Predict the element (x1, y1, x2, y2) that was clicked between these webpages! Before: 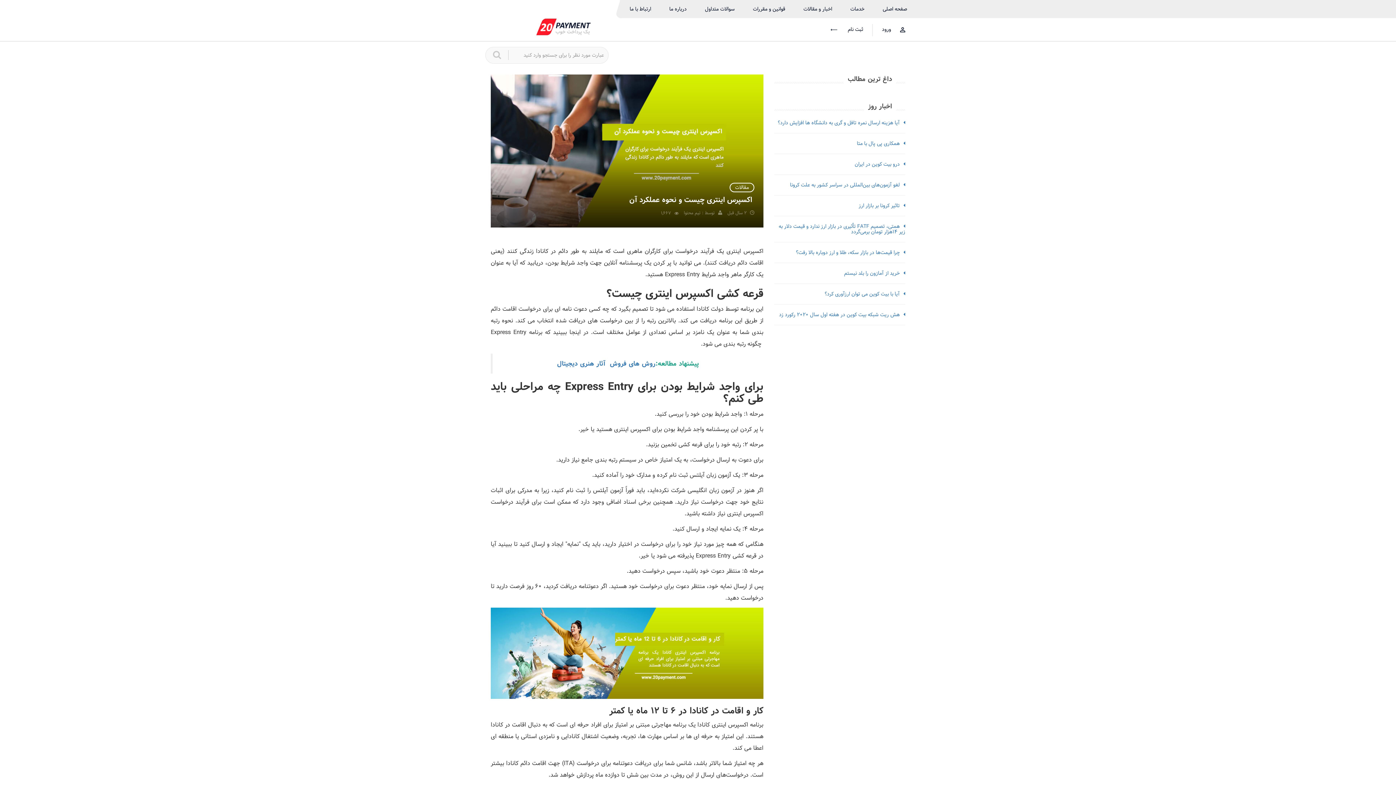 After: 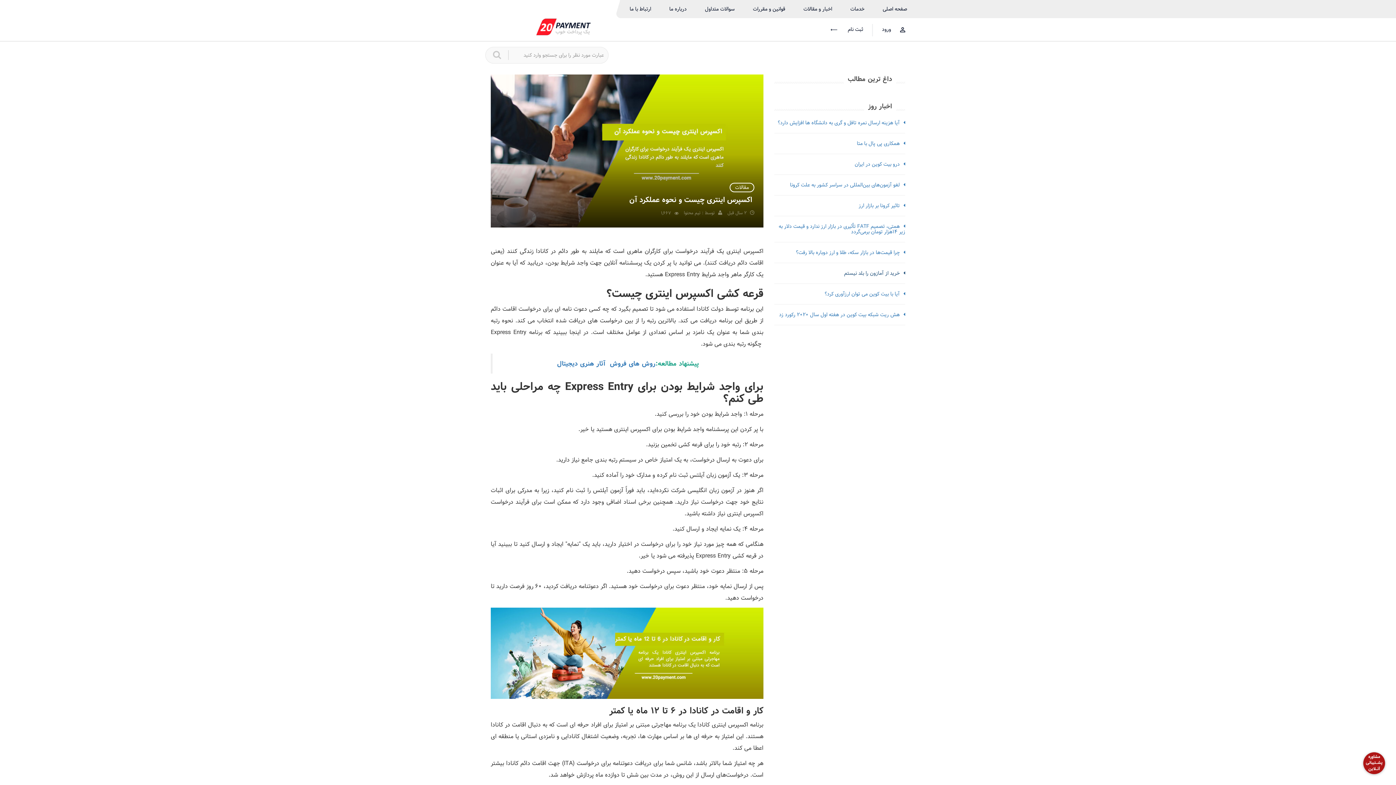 Action: label: خرید از آمازون را بلد نیستم bbox: (844, 268, 905, 277)